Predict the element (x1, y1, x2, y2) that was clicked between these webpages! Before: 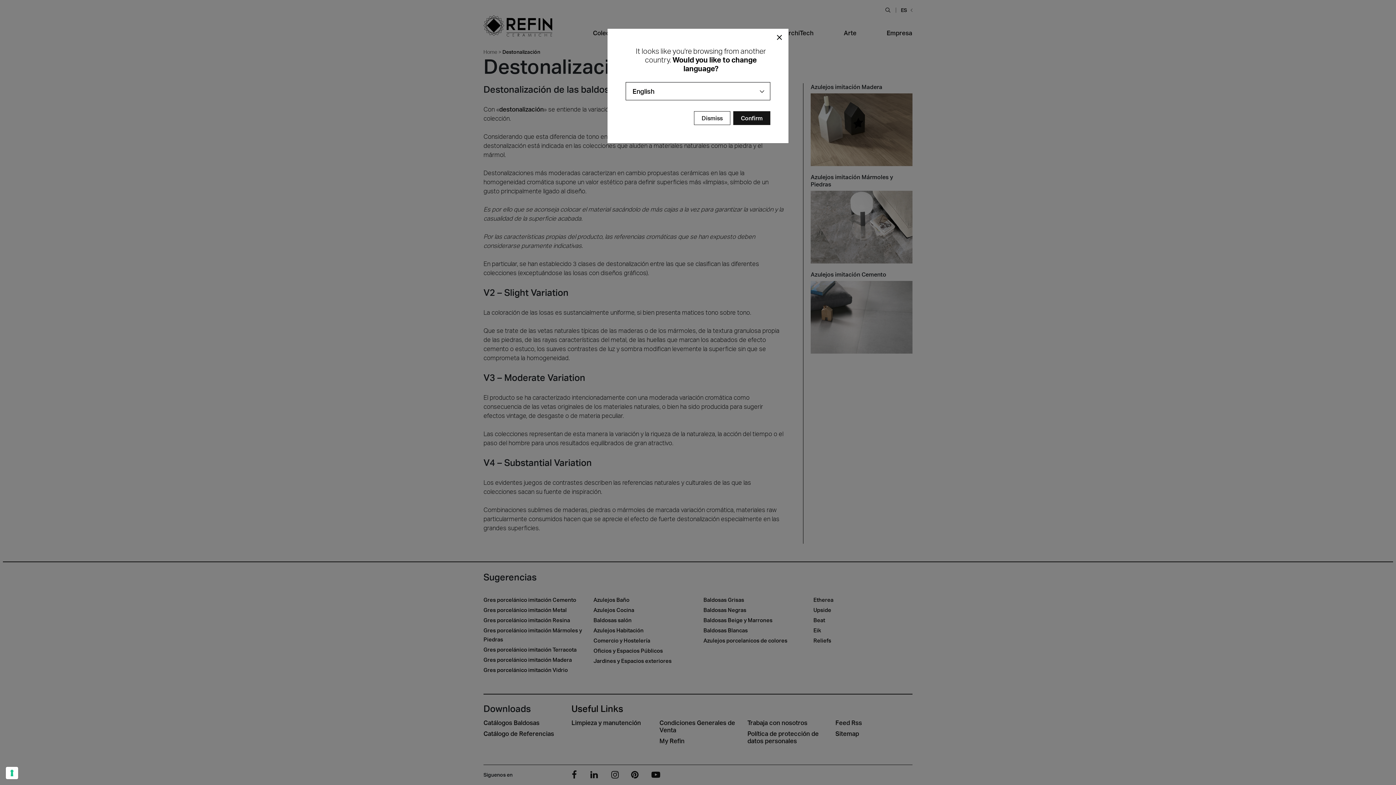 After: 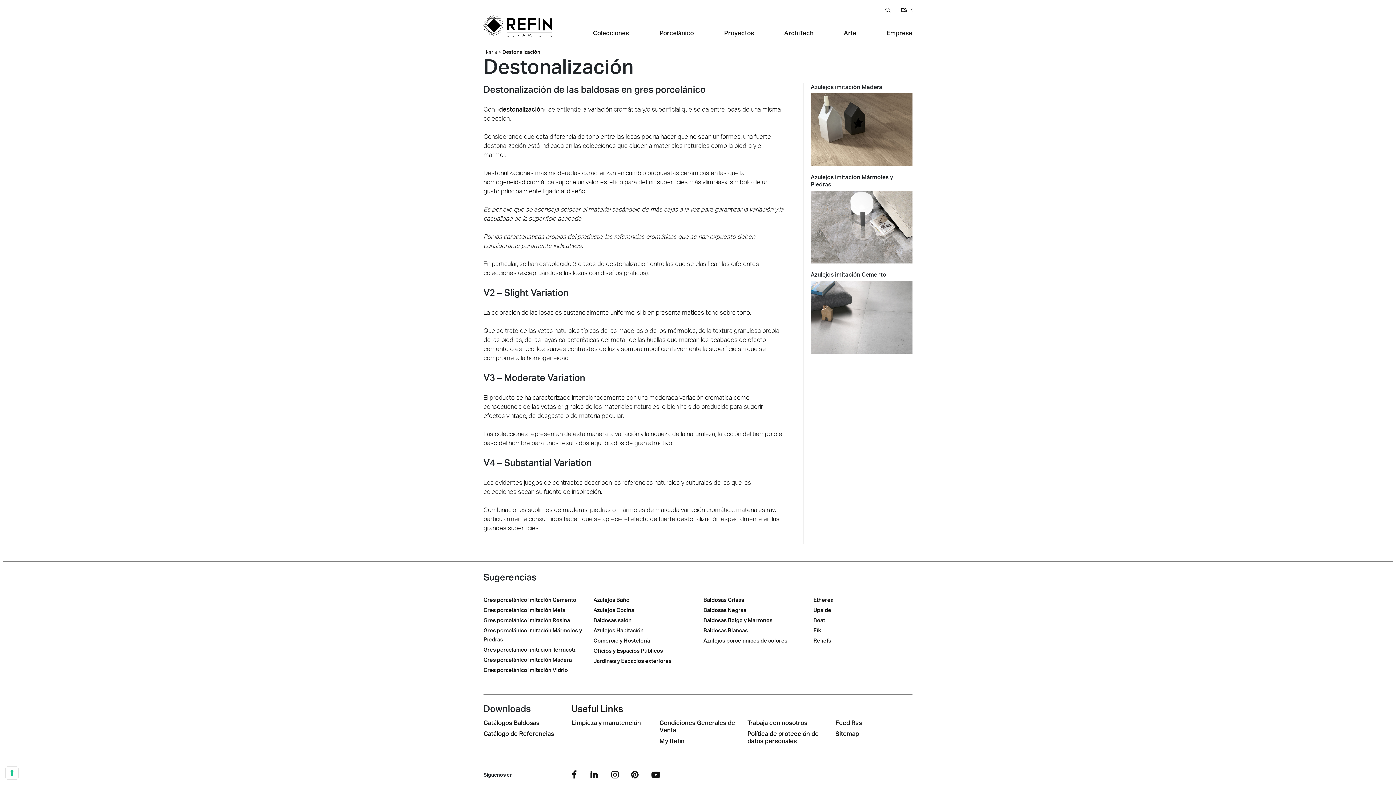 Action: bbox: (694, 111, 730, 125) label: Dismiss